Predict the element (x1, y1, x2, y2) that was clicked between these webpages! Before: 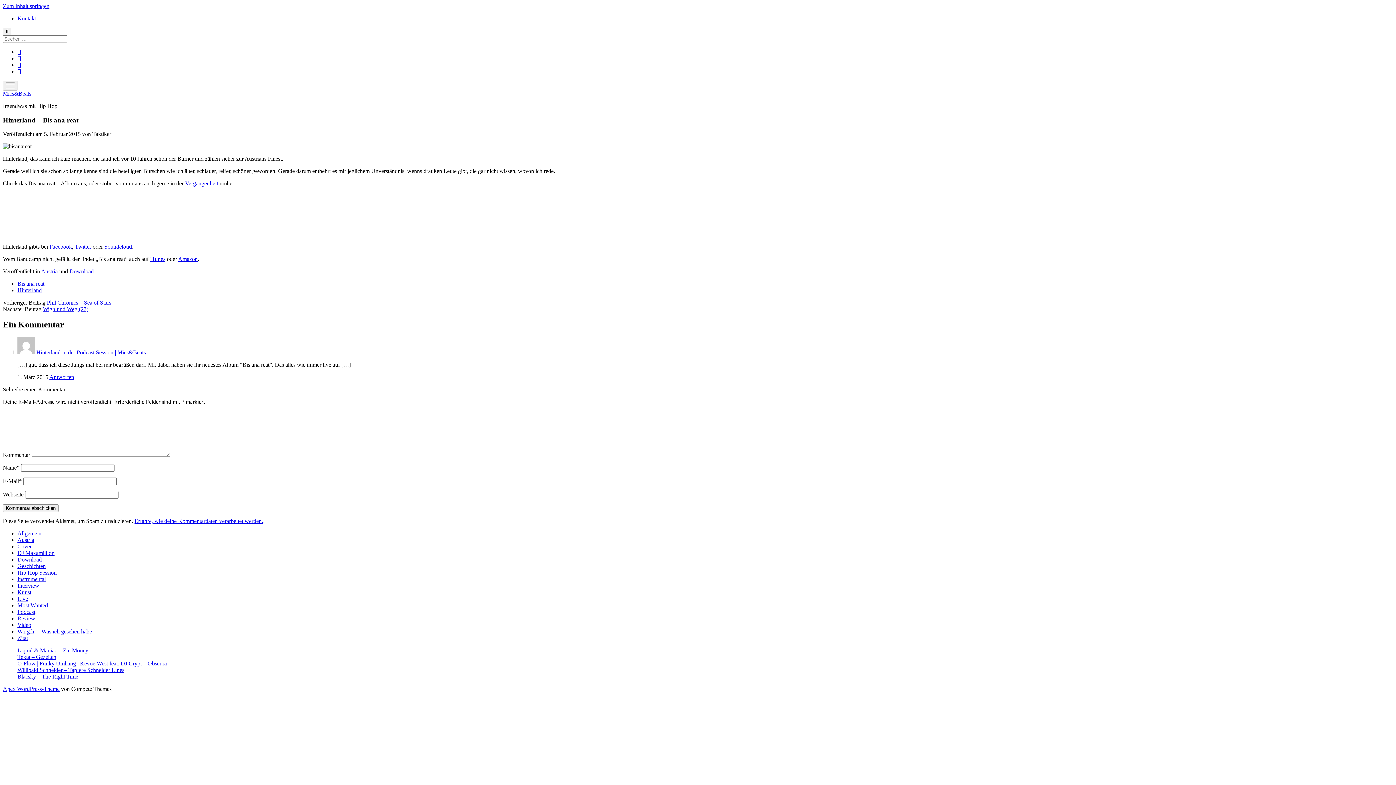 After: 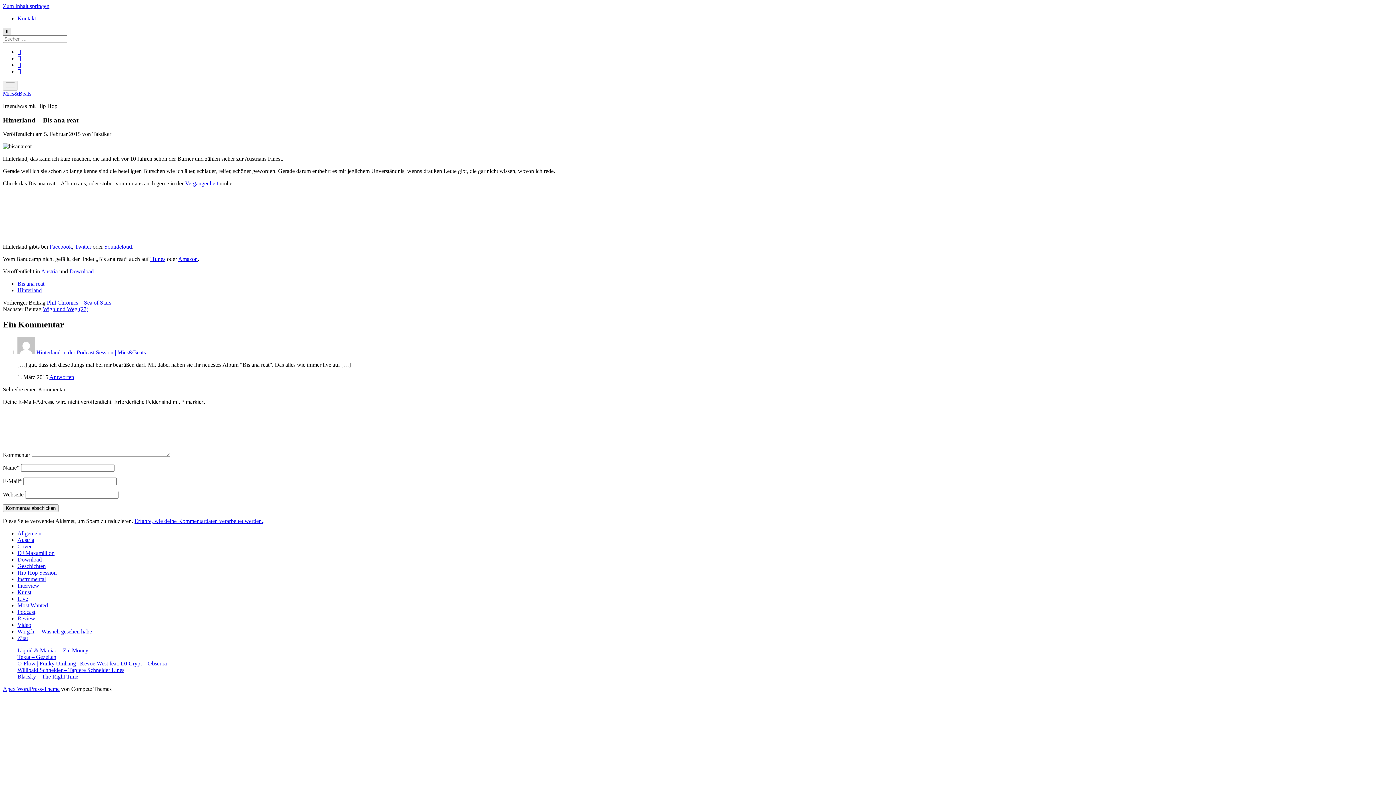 Action: bbox: (2, 27, 11, 35)